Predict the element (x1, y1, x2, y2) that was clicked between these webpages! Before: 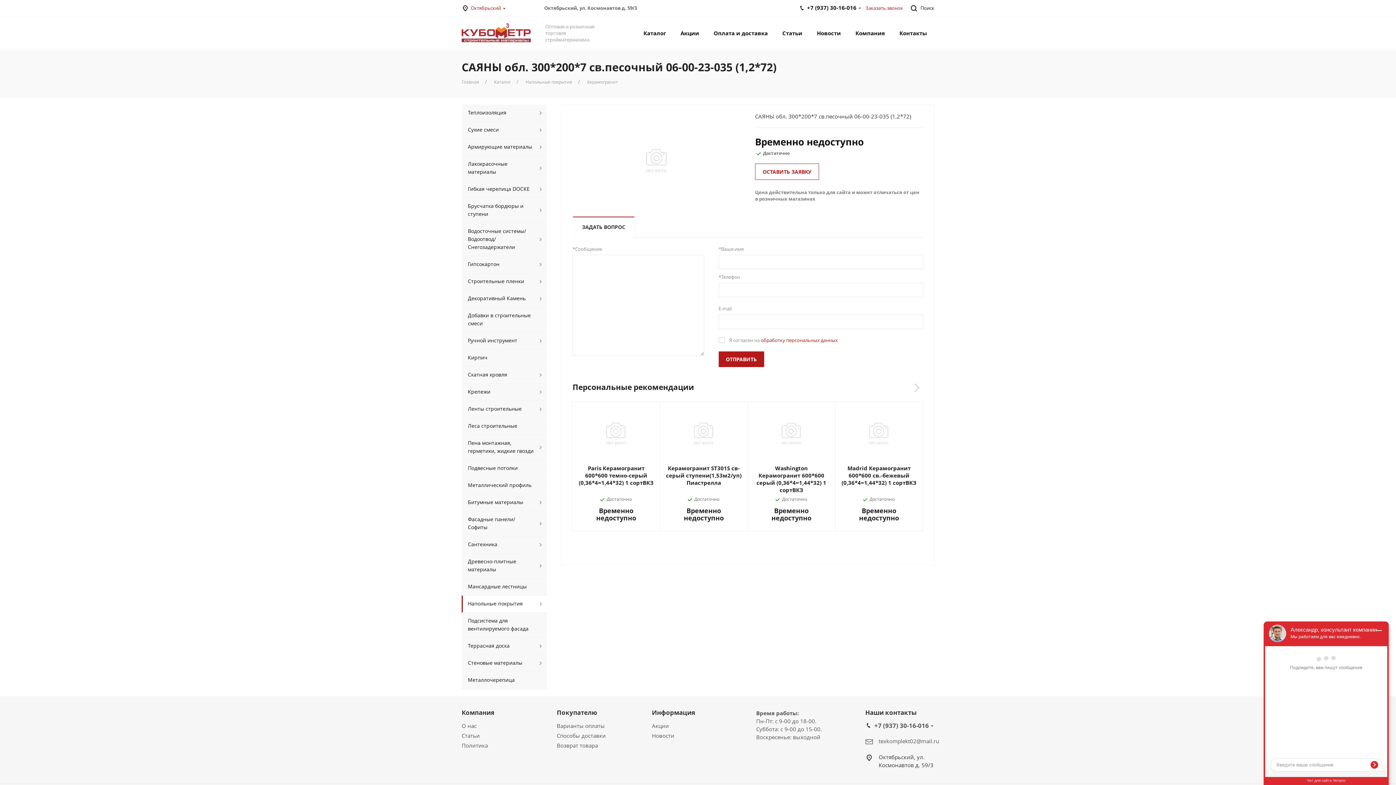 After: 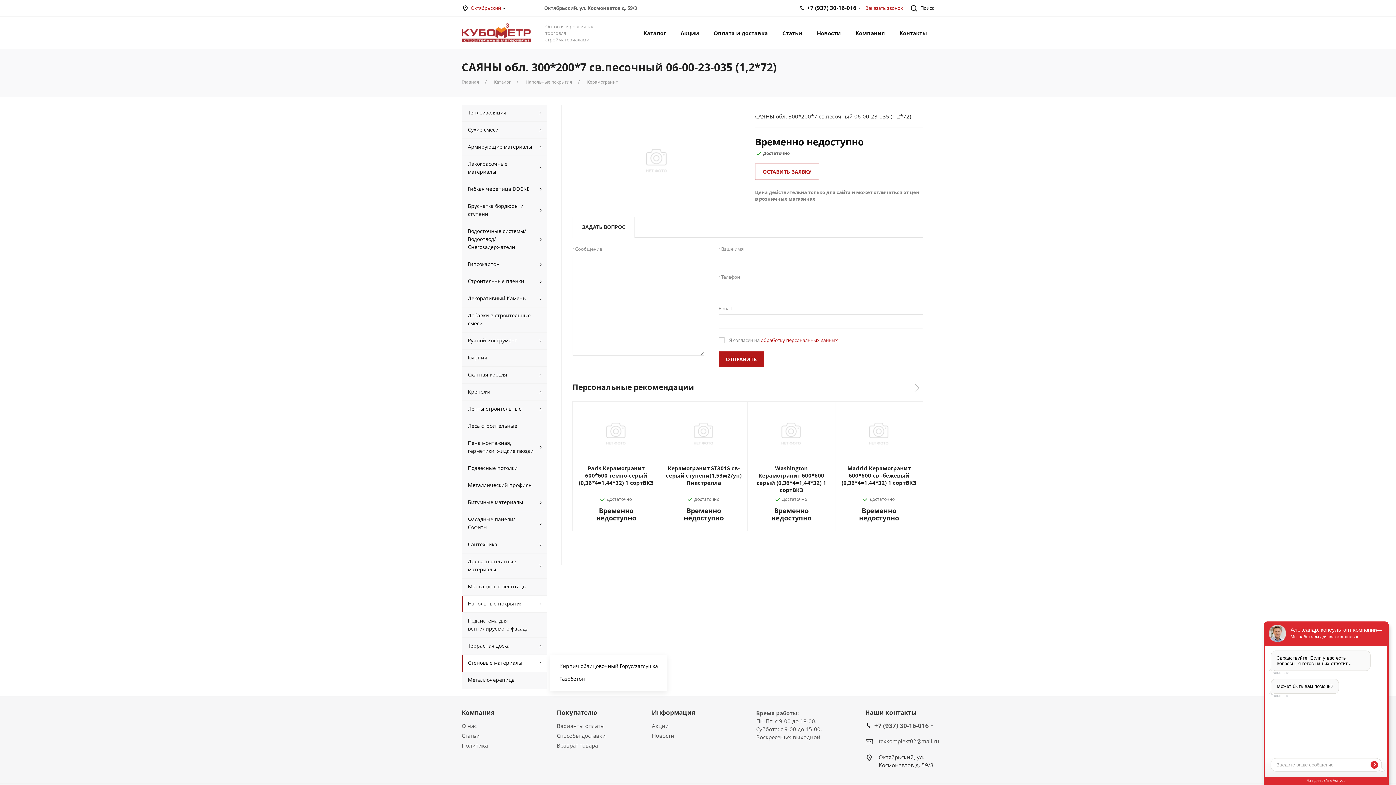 Action: label: Стеновые материалы bbox: (461, 655, 546, 672)